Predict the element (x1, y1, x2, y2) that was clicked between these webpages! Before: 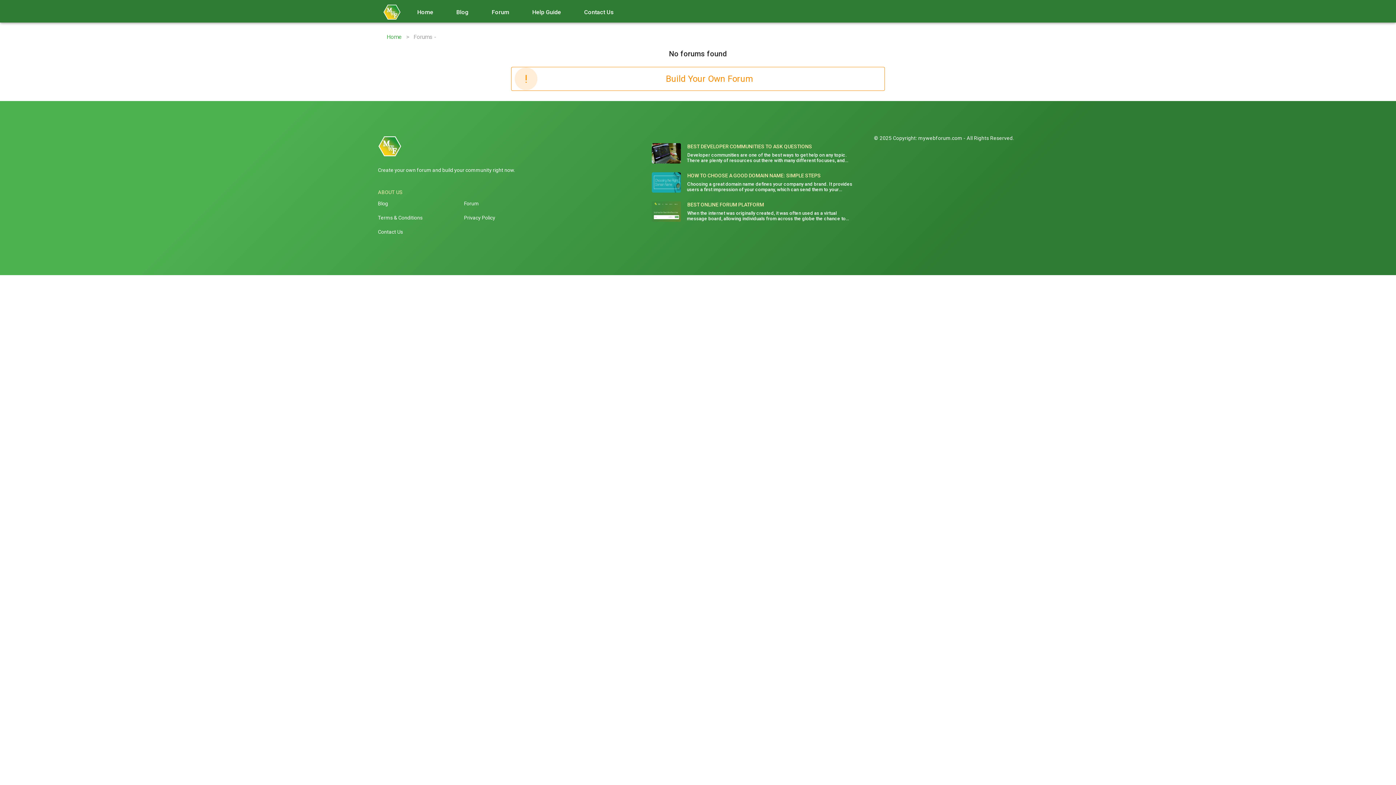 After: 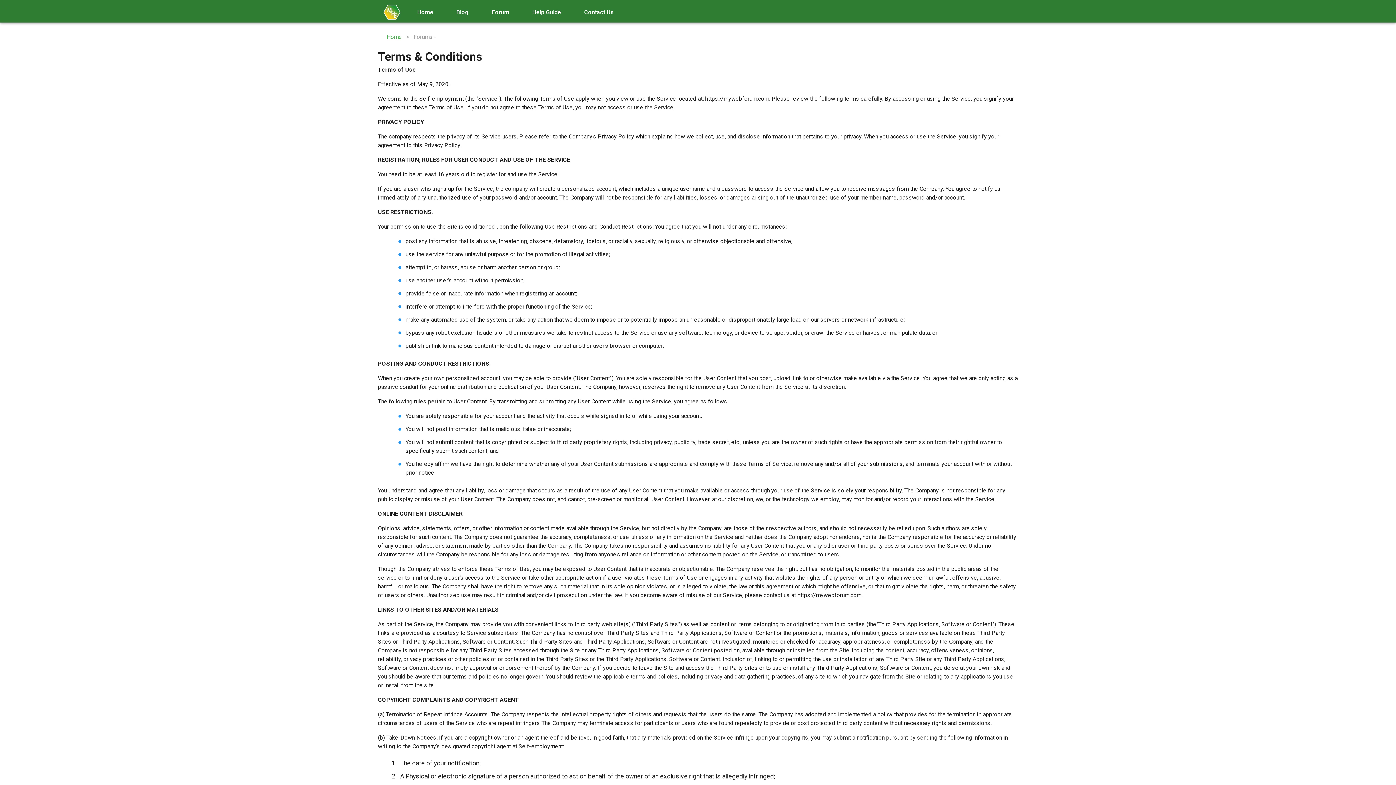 Action: bbox: (378, 214, 422, 220) label: Terms & Conditions